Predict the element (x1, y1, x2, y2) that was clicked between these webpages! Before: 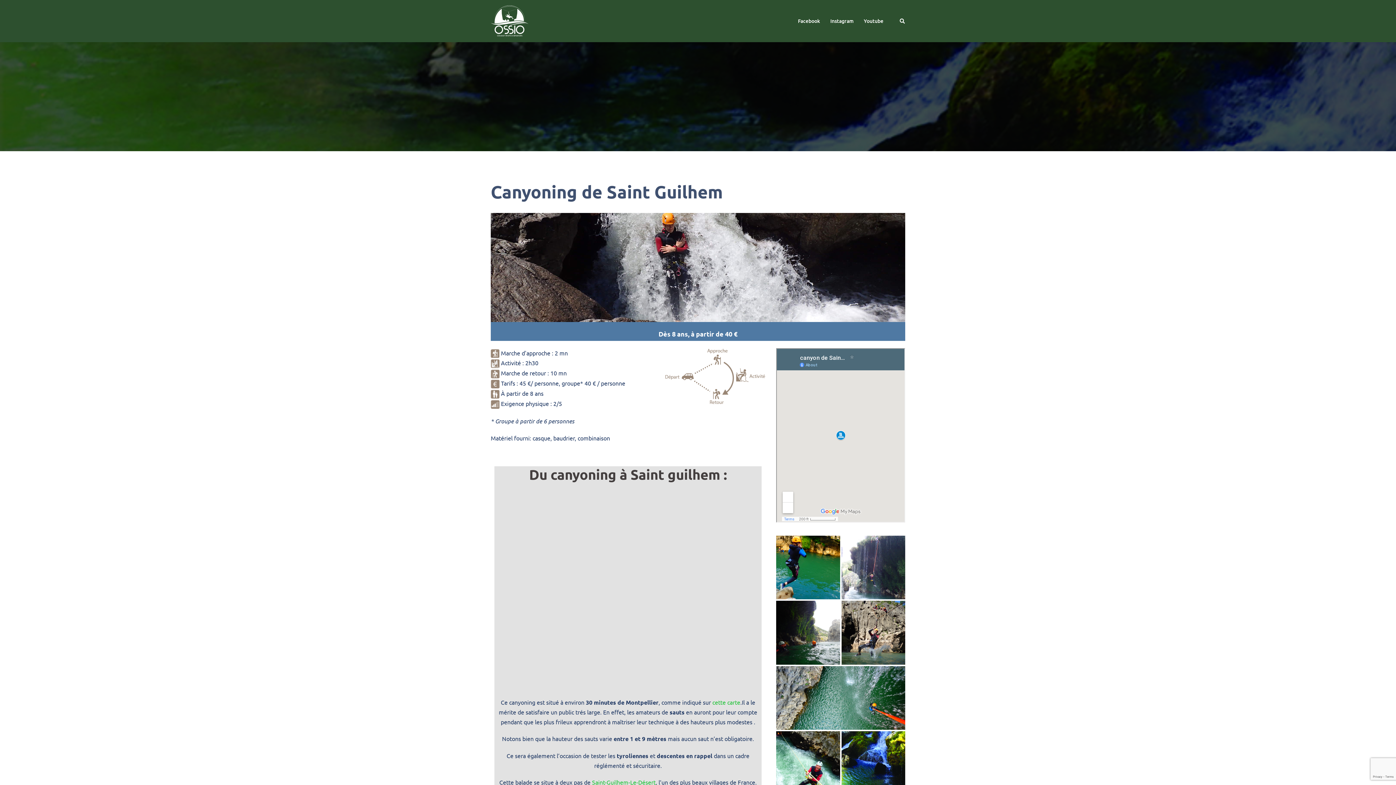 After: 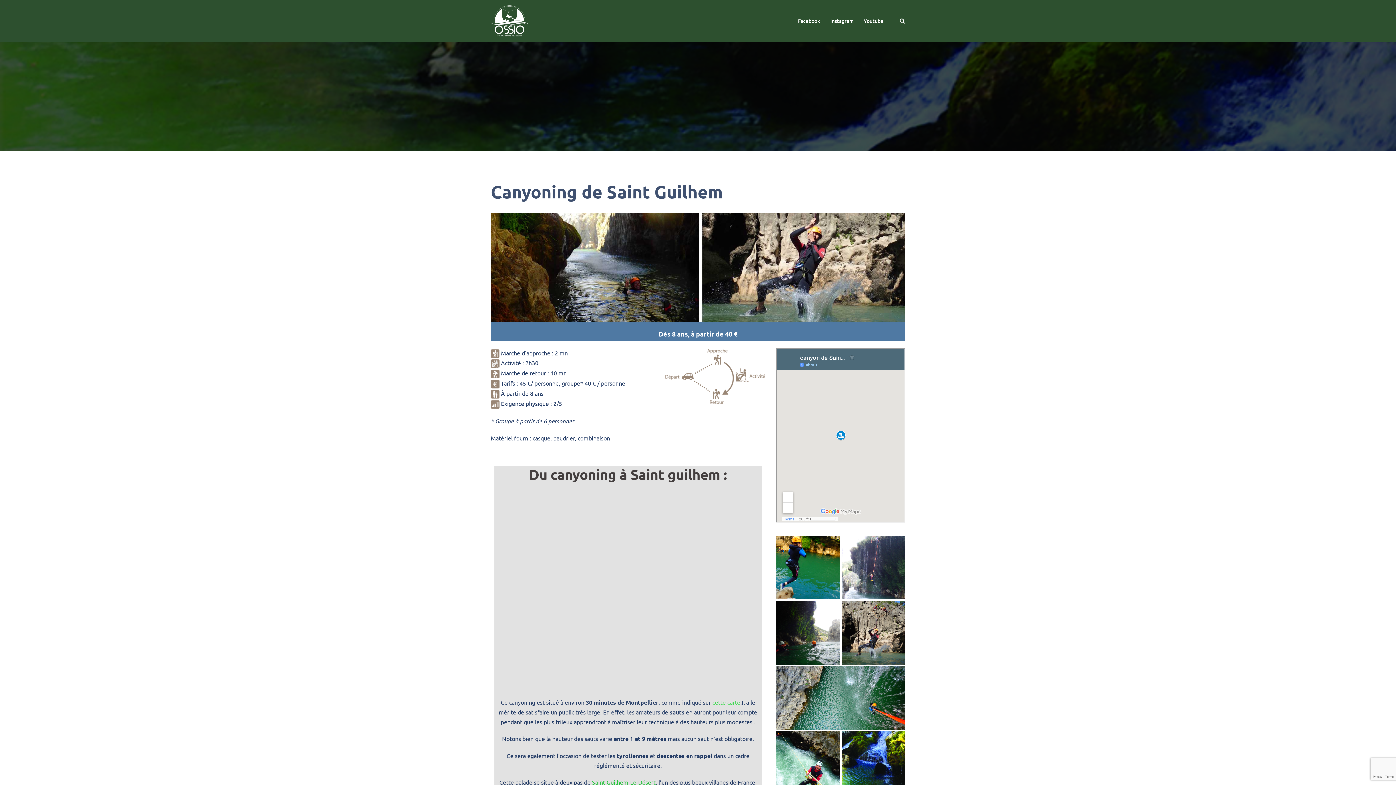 Action: label: cette carte bbox: (712, 698, 740, 706)